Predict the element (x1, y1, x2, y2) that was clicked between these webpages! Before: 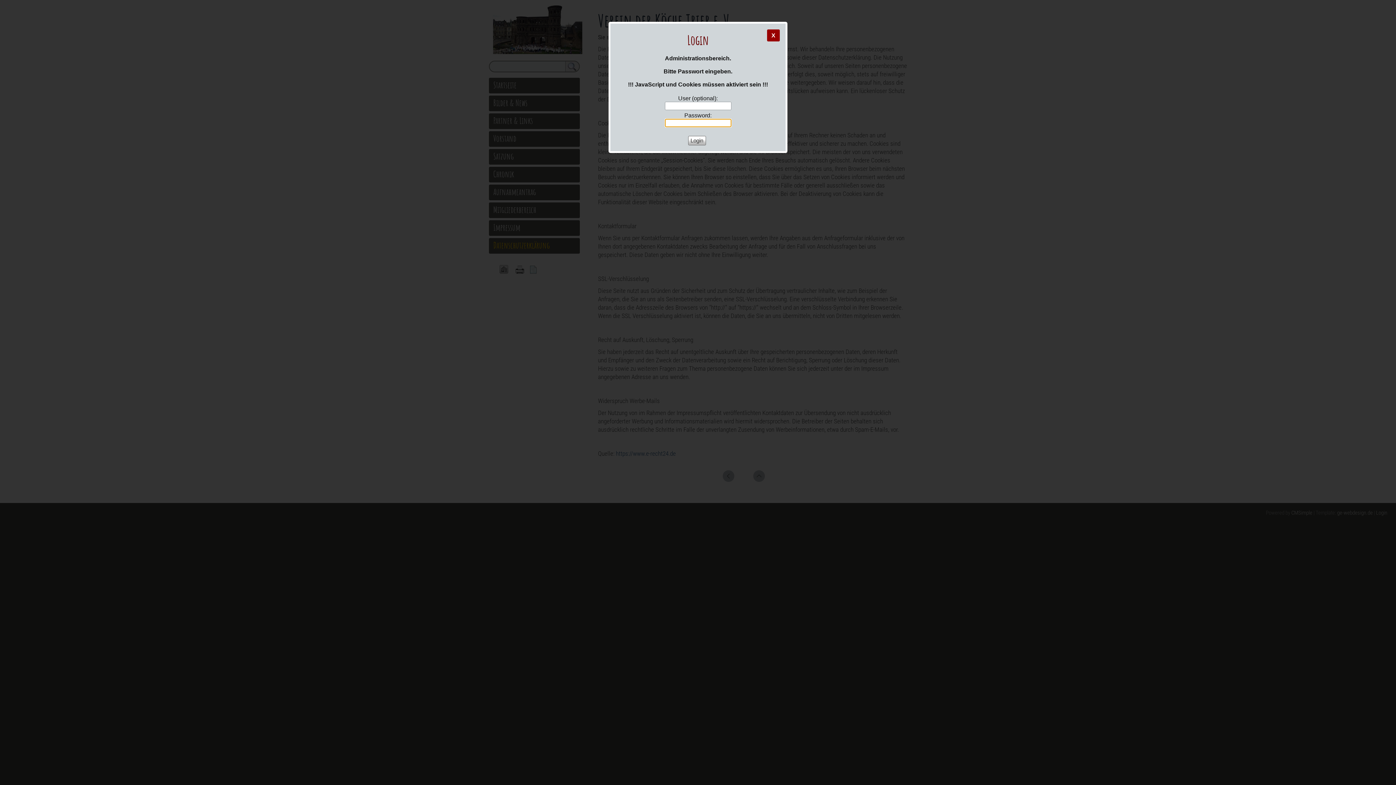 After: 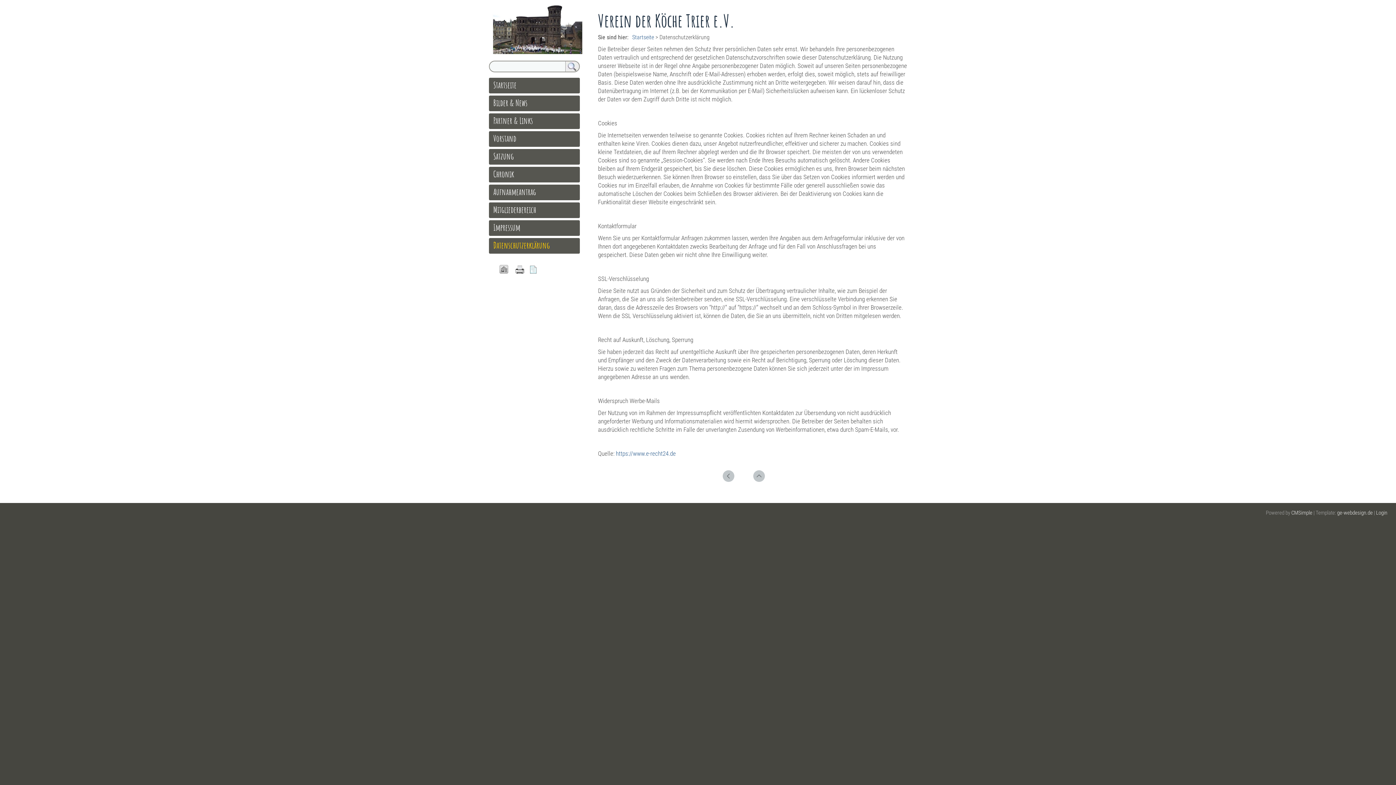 Action: label: X bbox: (767, 29, 780, 41)